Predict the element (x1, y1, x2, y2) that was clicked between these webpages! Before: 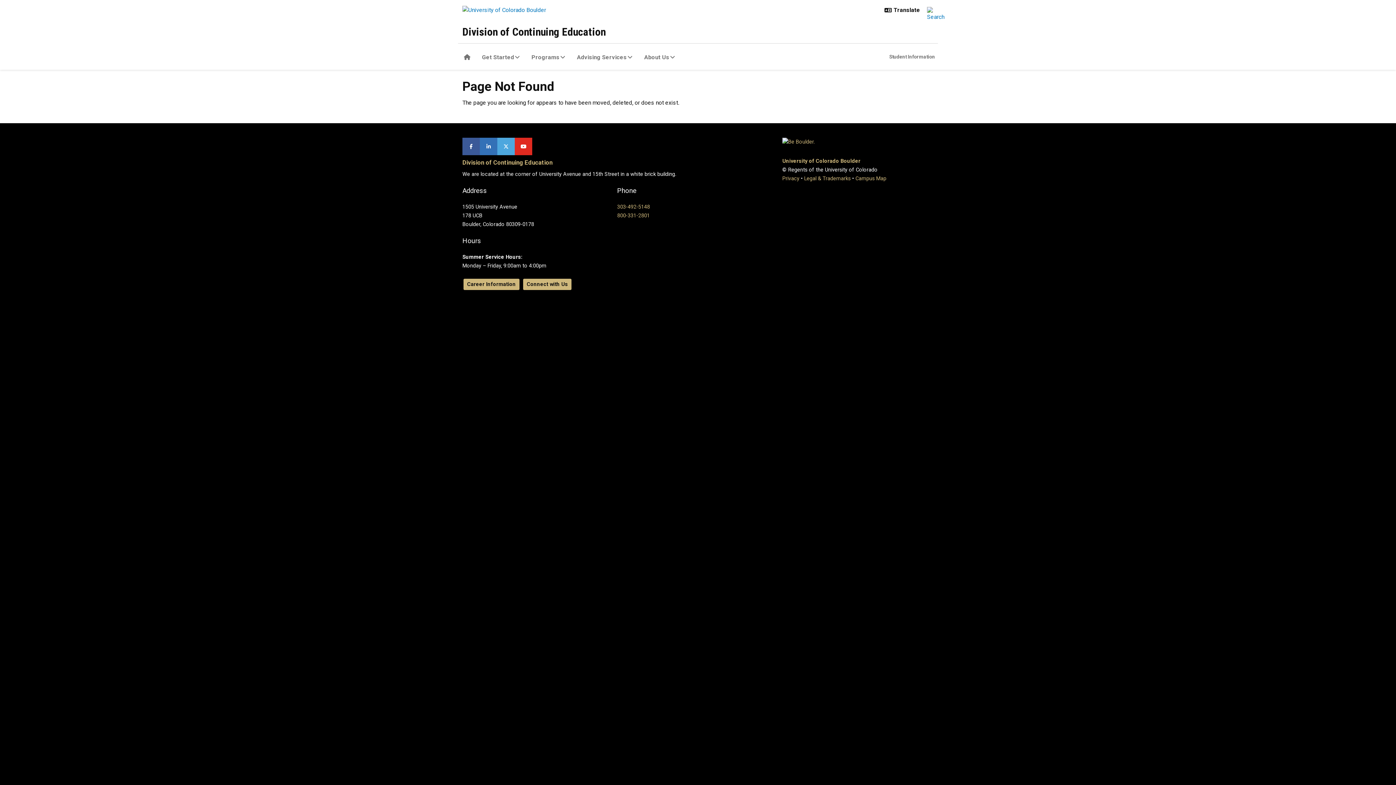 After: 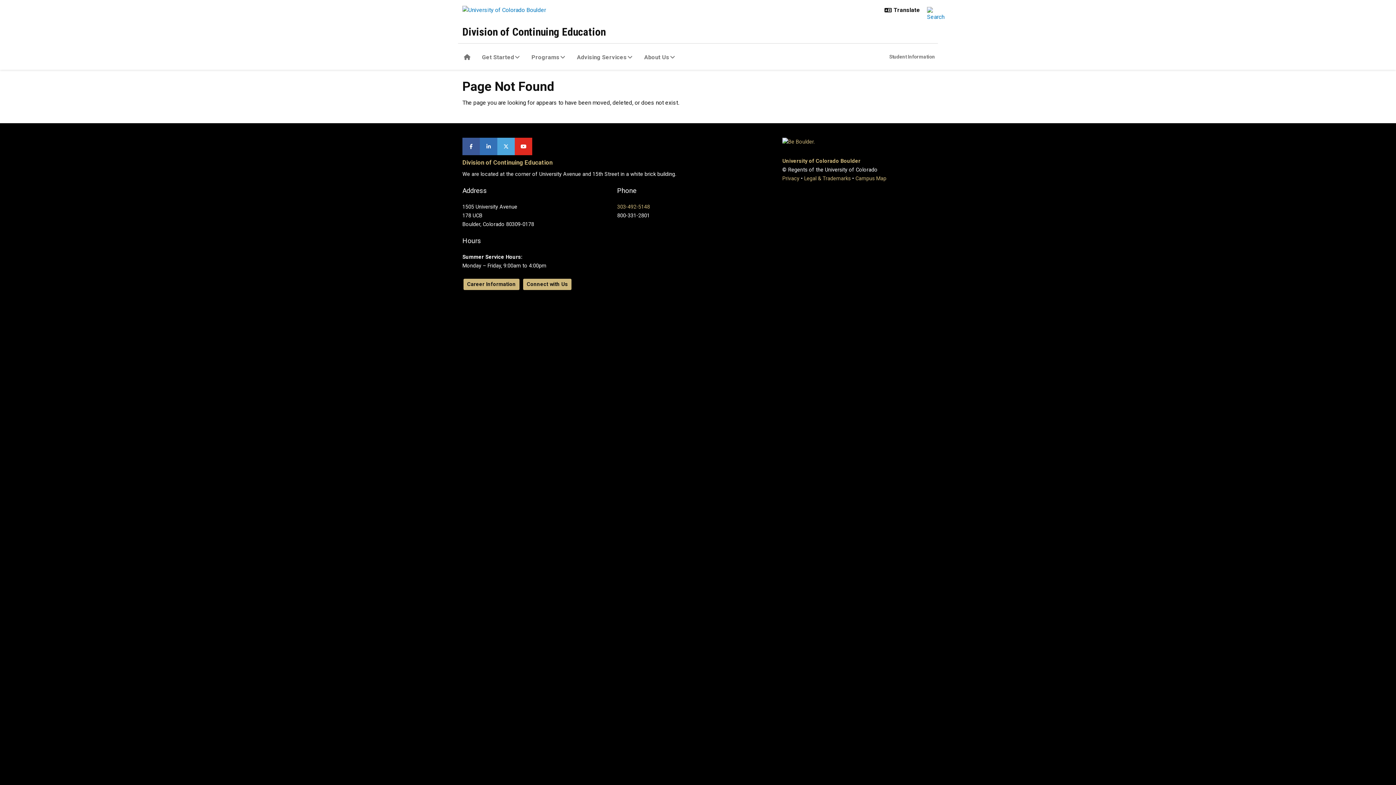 Action: label: 800-331-2801 bbox: (617, 212, 650, 218)